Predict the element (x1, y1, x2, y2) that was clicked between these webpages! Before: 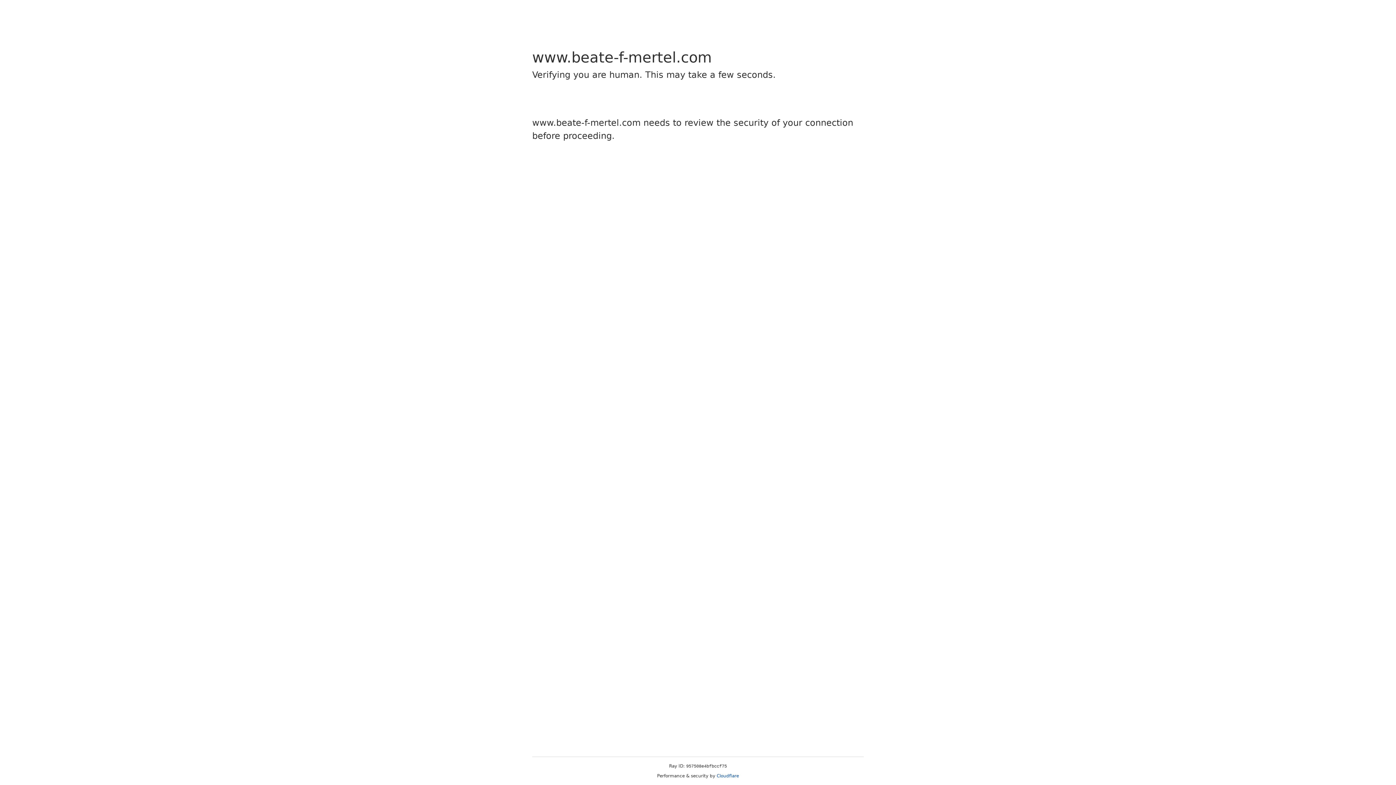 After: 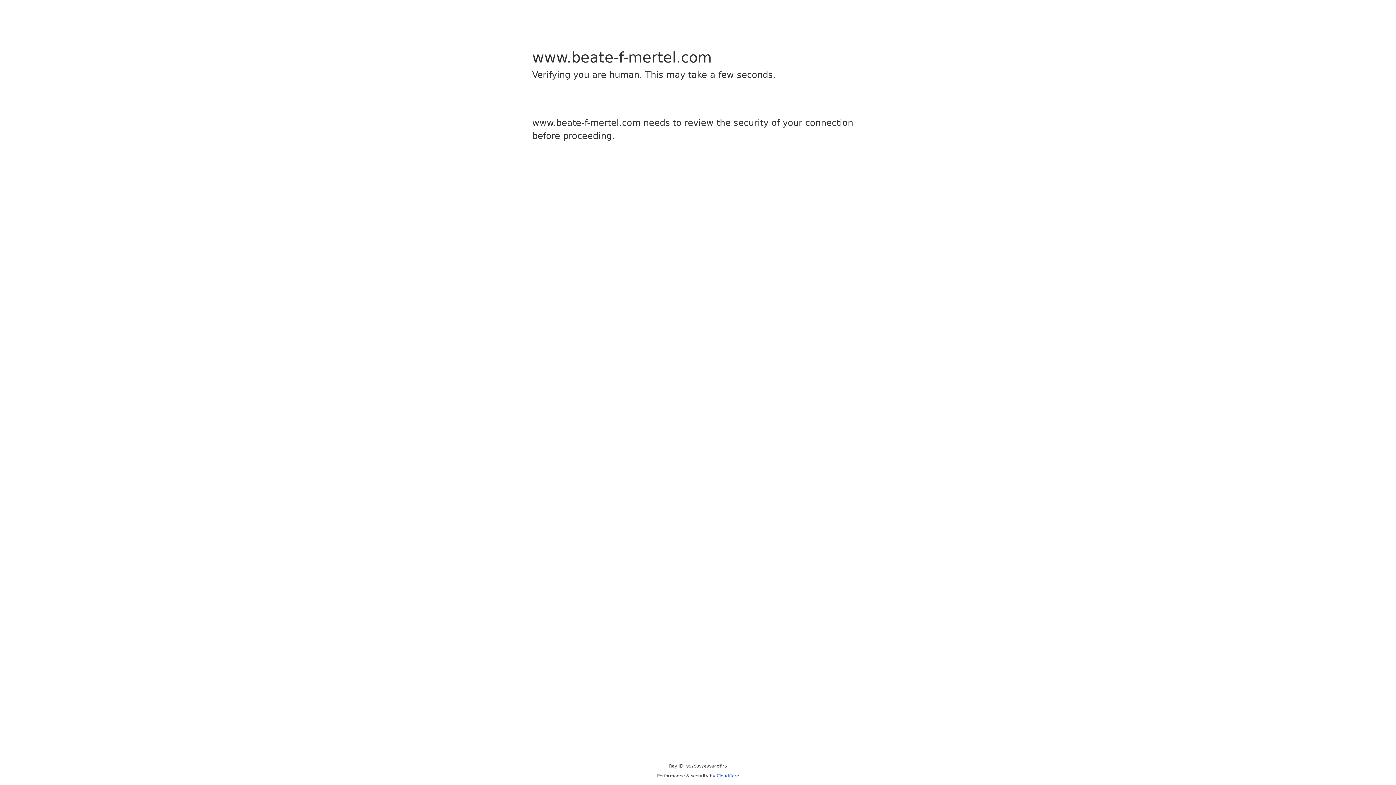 Action: bbox: (716, 773, 739, 778) label: Cloudflare